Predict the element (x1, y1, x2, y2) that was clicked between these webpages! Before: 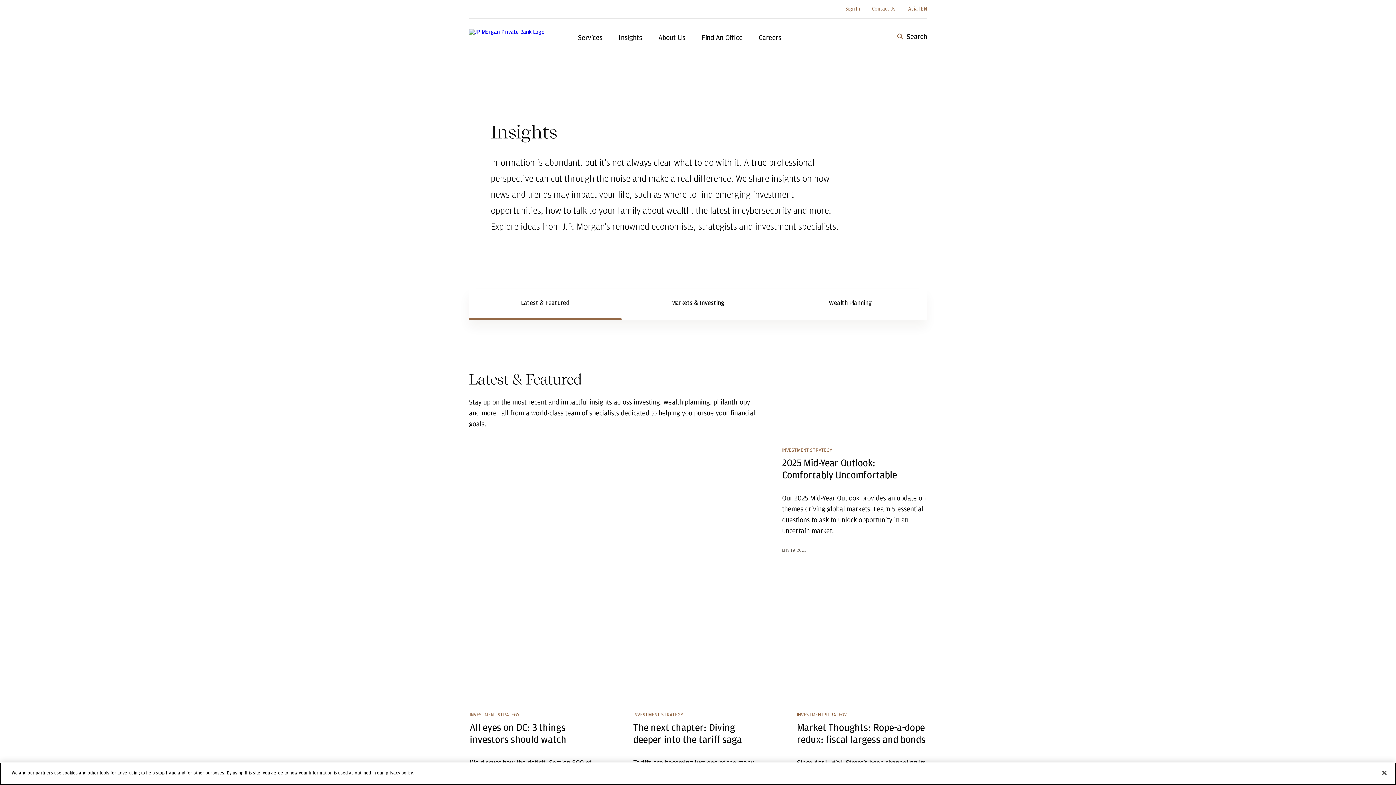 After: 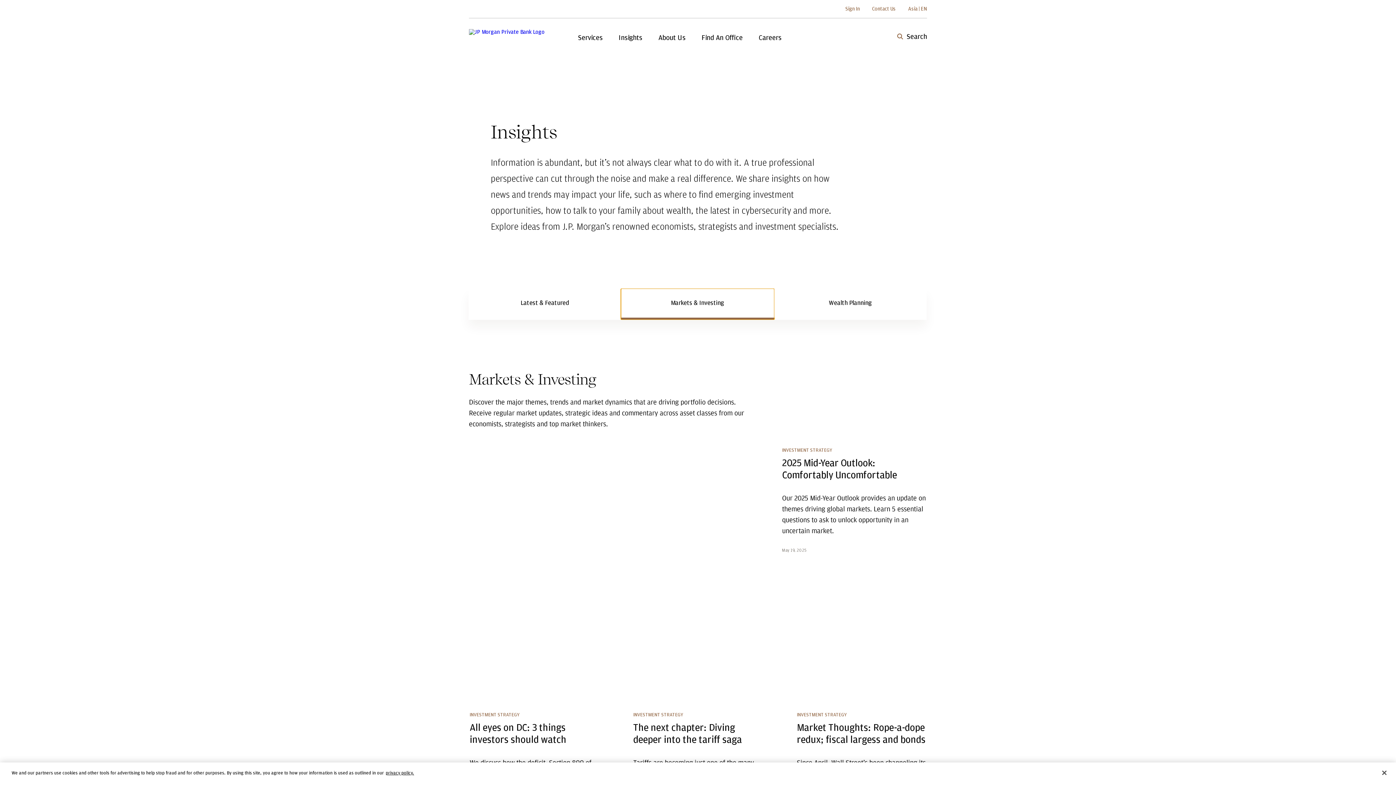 Action: label: Markets & Investing bbox: (621, 288, 774, 317)